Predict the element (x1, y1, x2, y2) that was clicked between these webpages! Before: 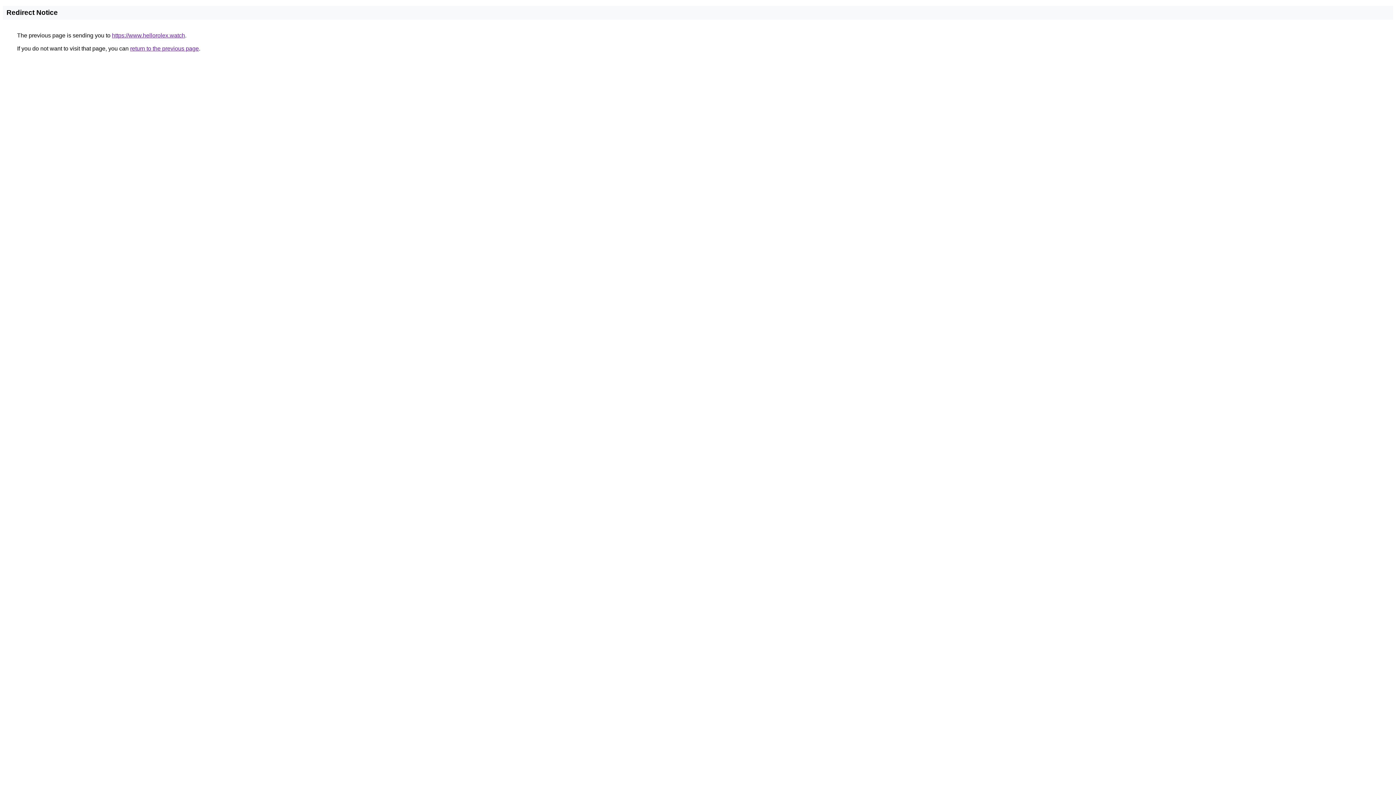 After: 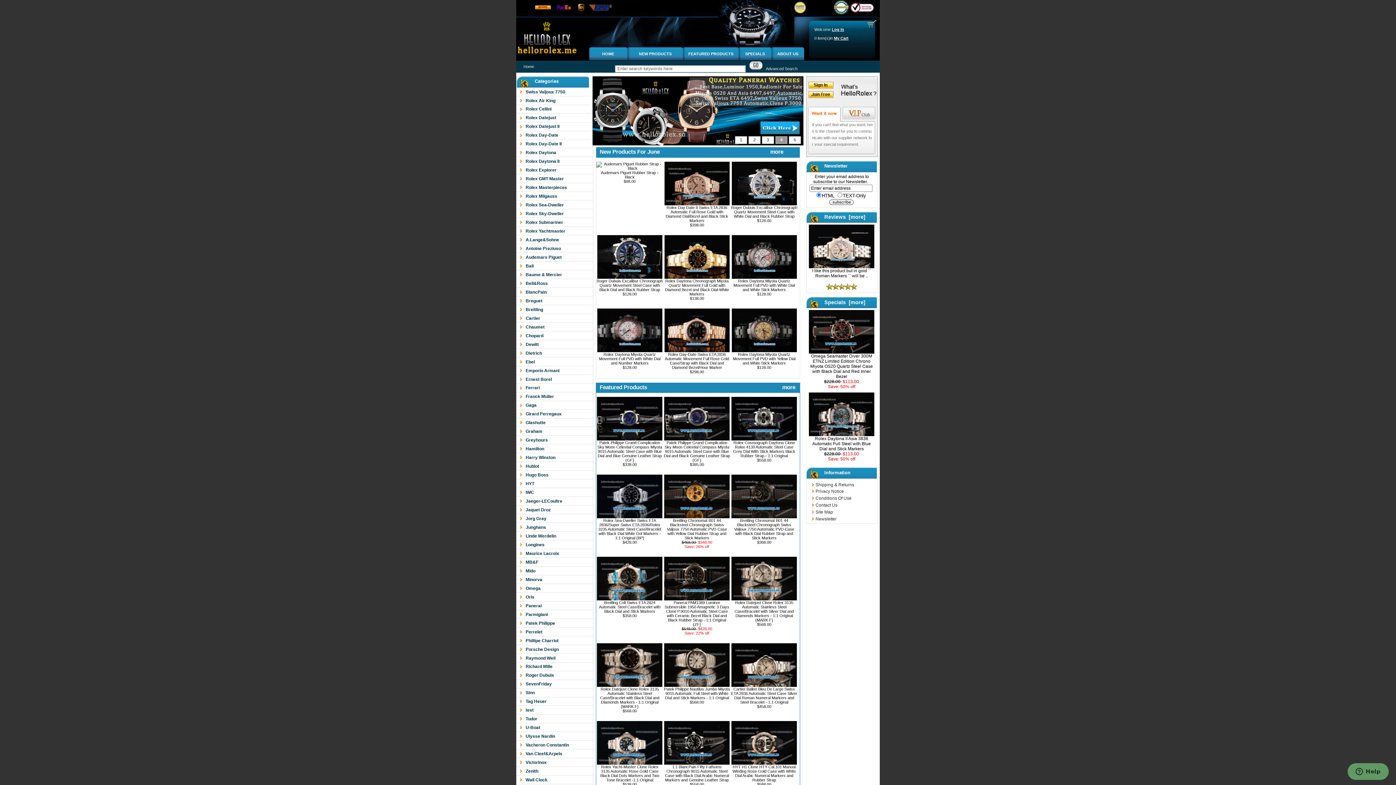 Action: bbox: (112, 32, 185, 38) label: https://www.hellorolex.watch